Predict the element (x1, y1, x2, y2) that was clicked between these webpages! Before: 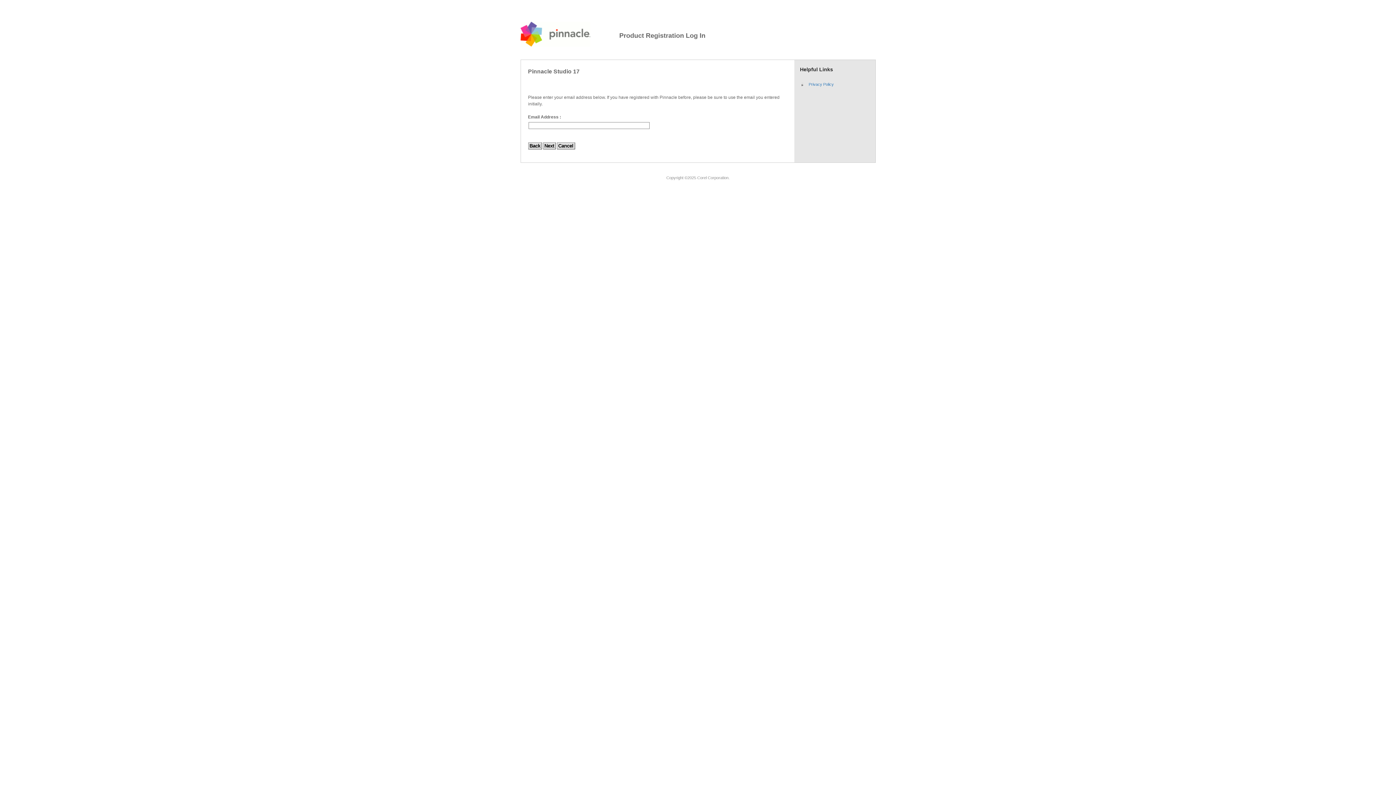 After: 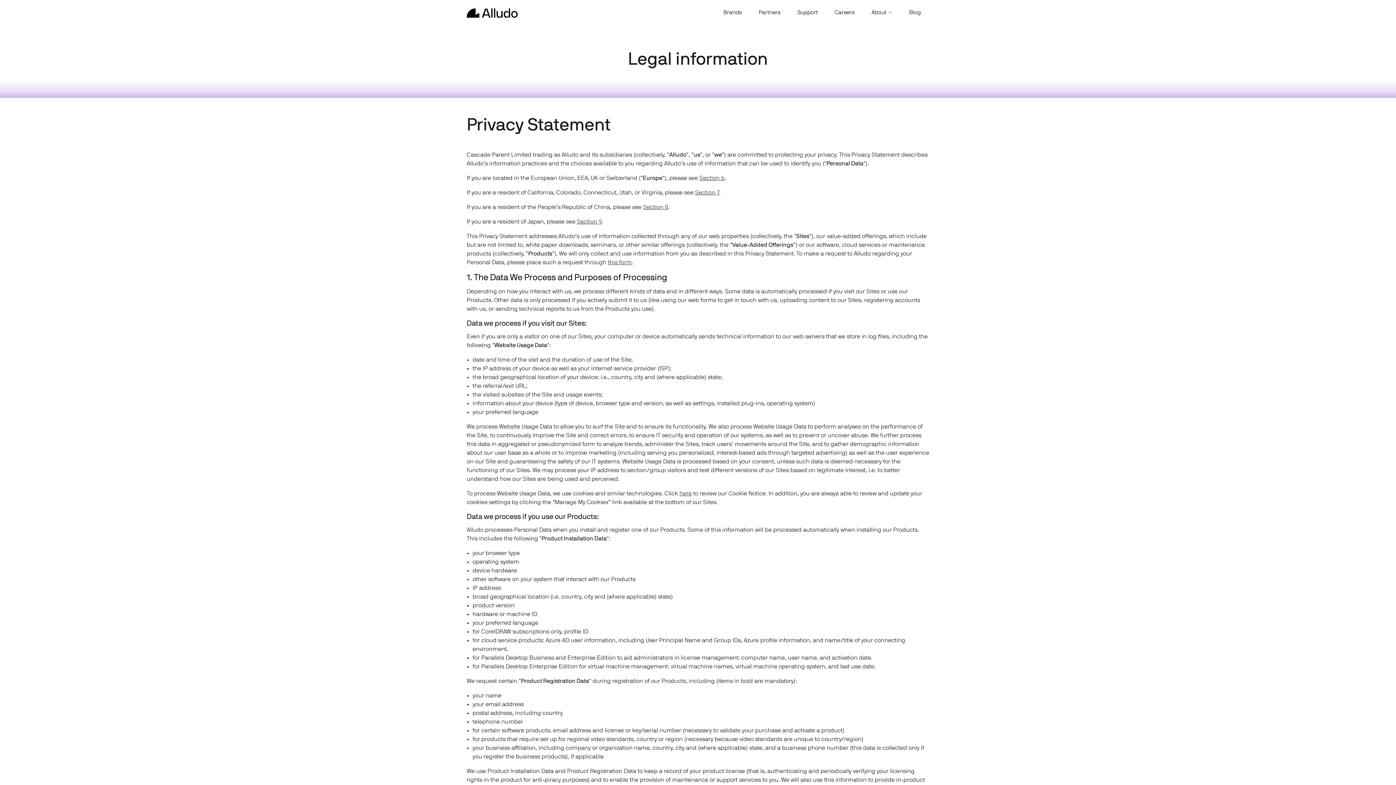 Action: label: Privacy Policy bbox: (808, 82, 834, 86)